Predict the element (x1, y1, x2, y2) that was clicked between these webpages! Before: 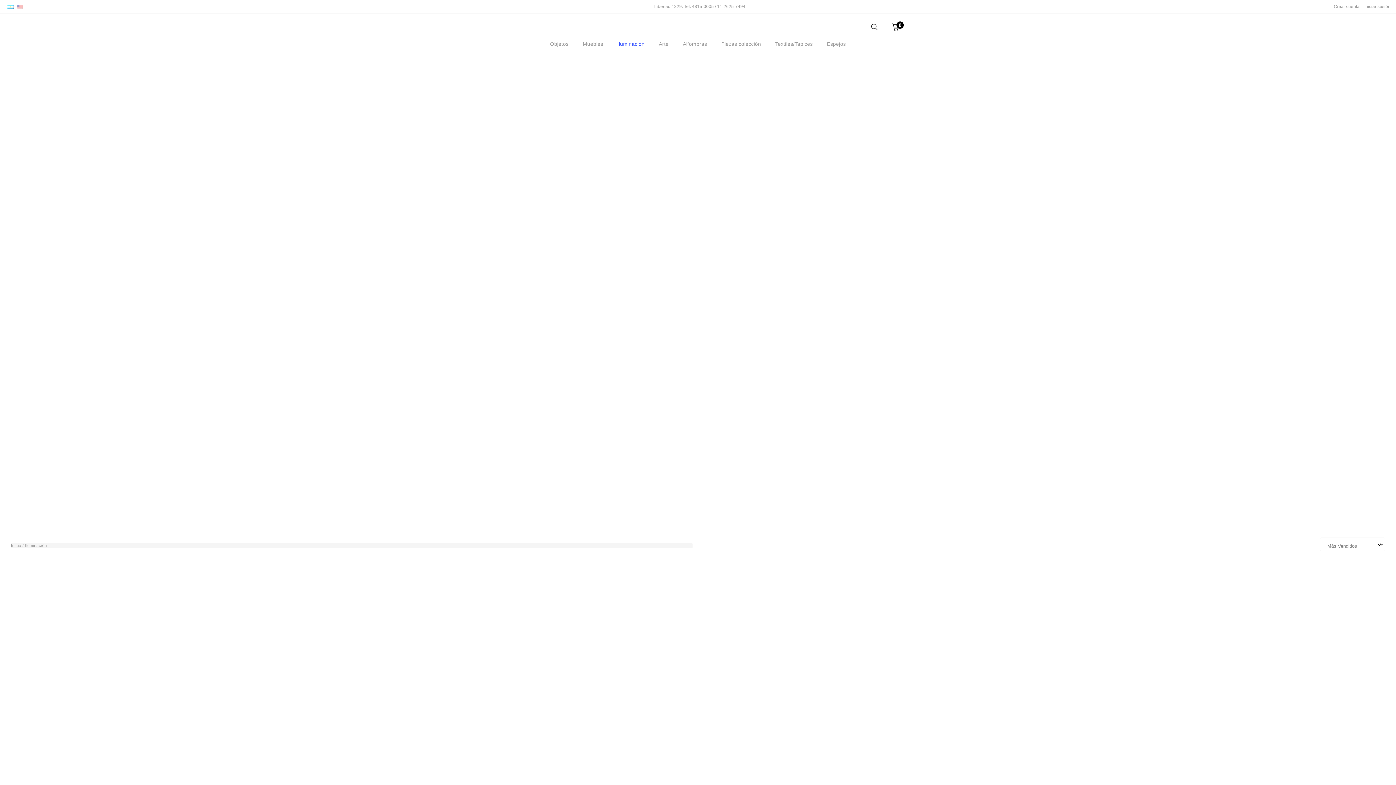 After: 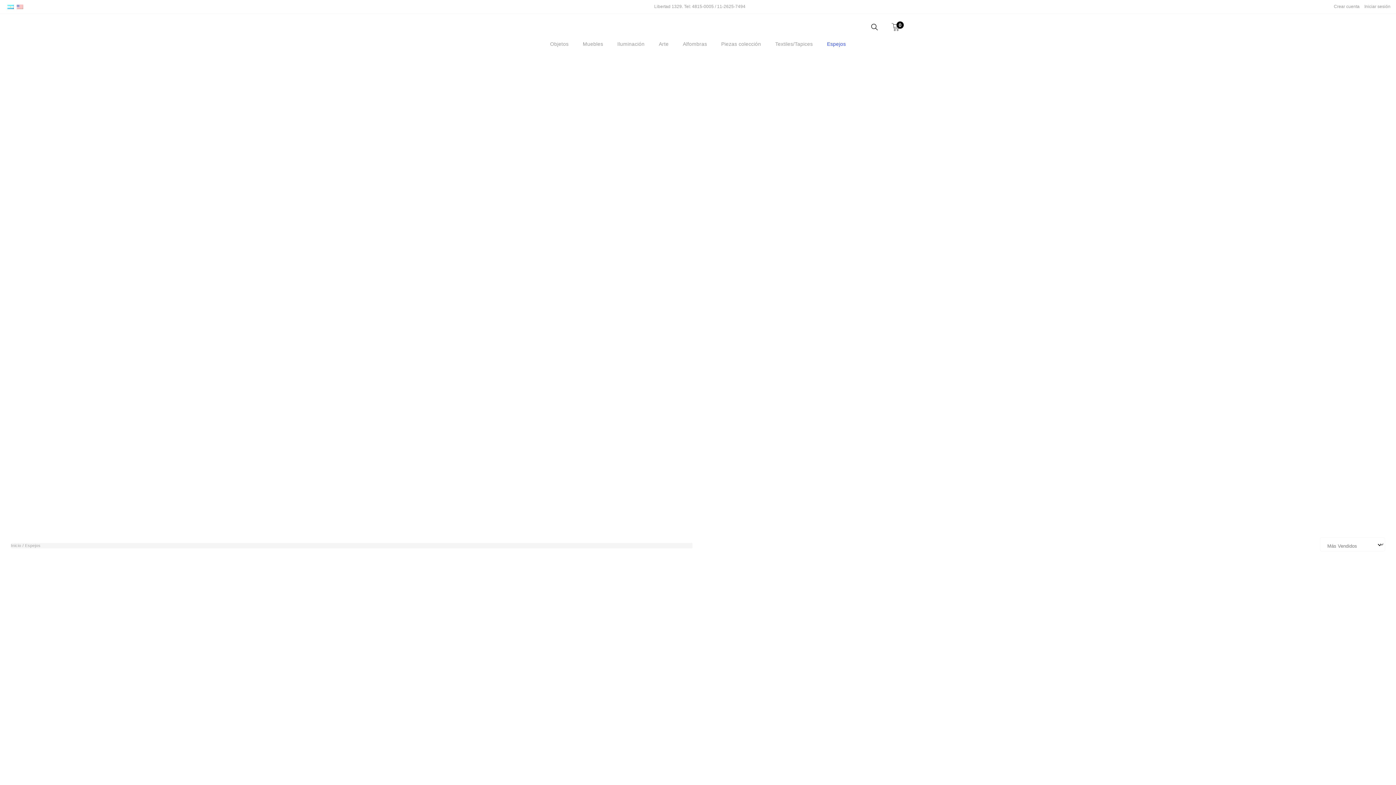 Action: bbox: (827, 37, 846, 49) label: Espejos